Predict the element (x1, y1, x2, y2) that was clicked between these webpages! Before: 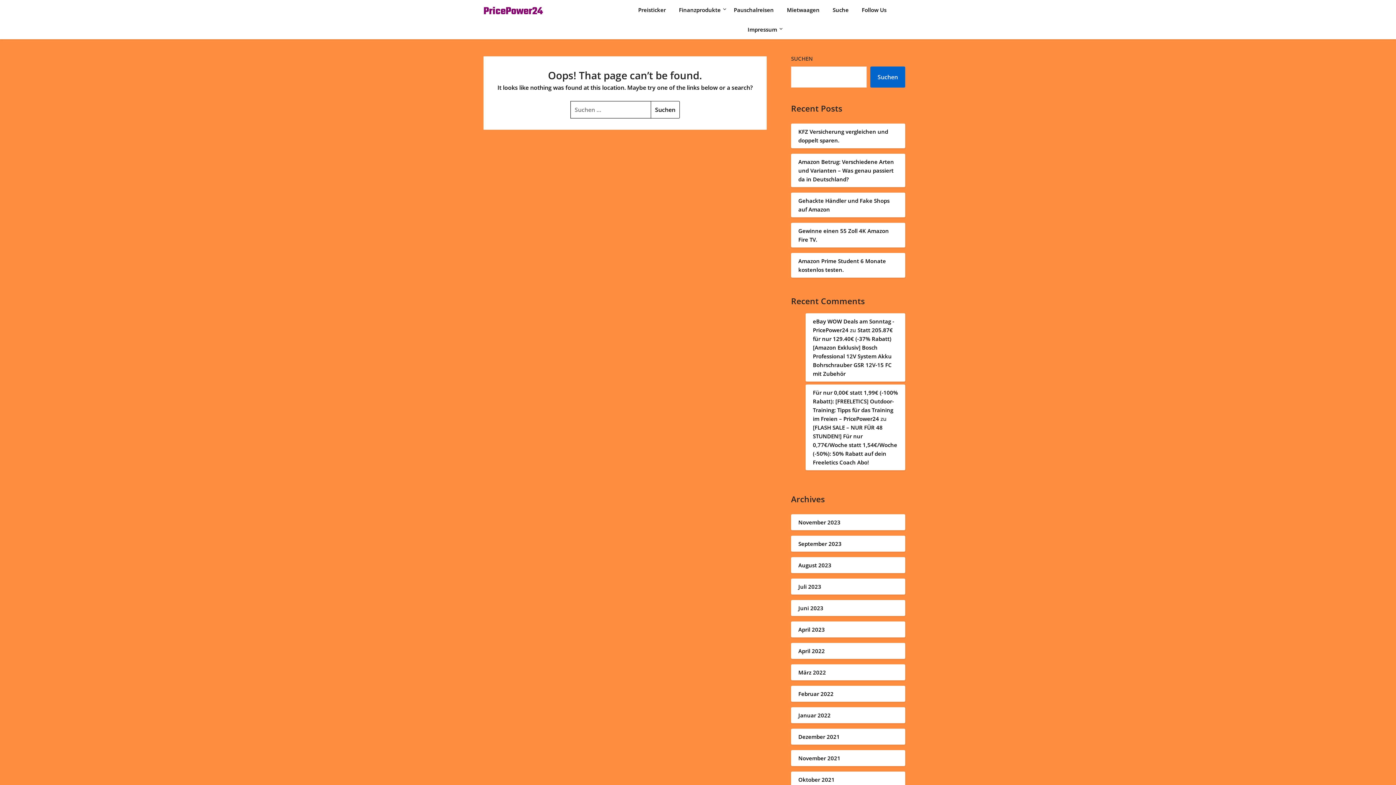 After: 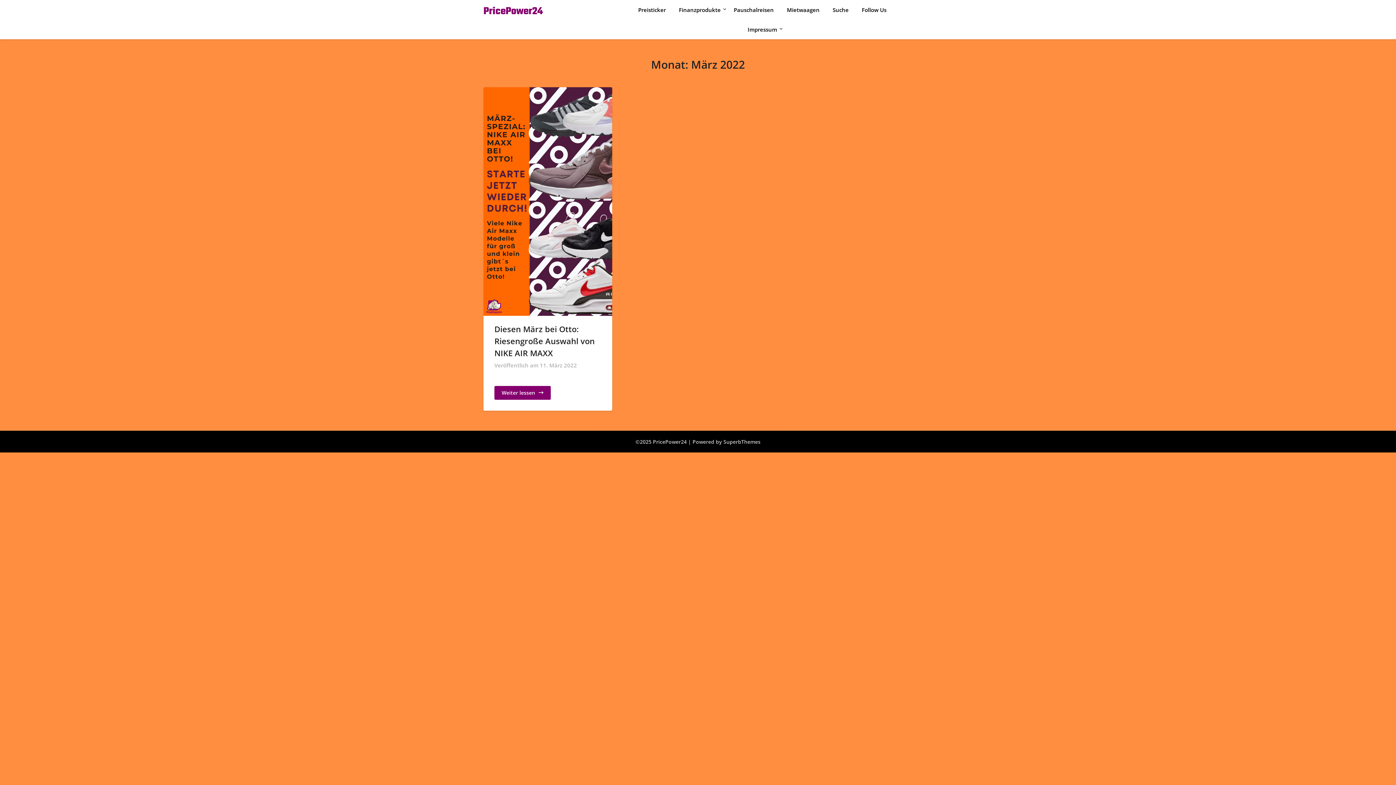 Action: bbox: (798, 668, 826, 676) label: März 2022